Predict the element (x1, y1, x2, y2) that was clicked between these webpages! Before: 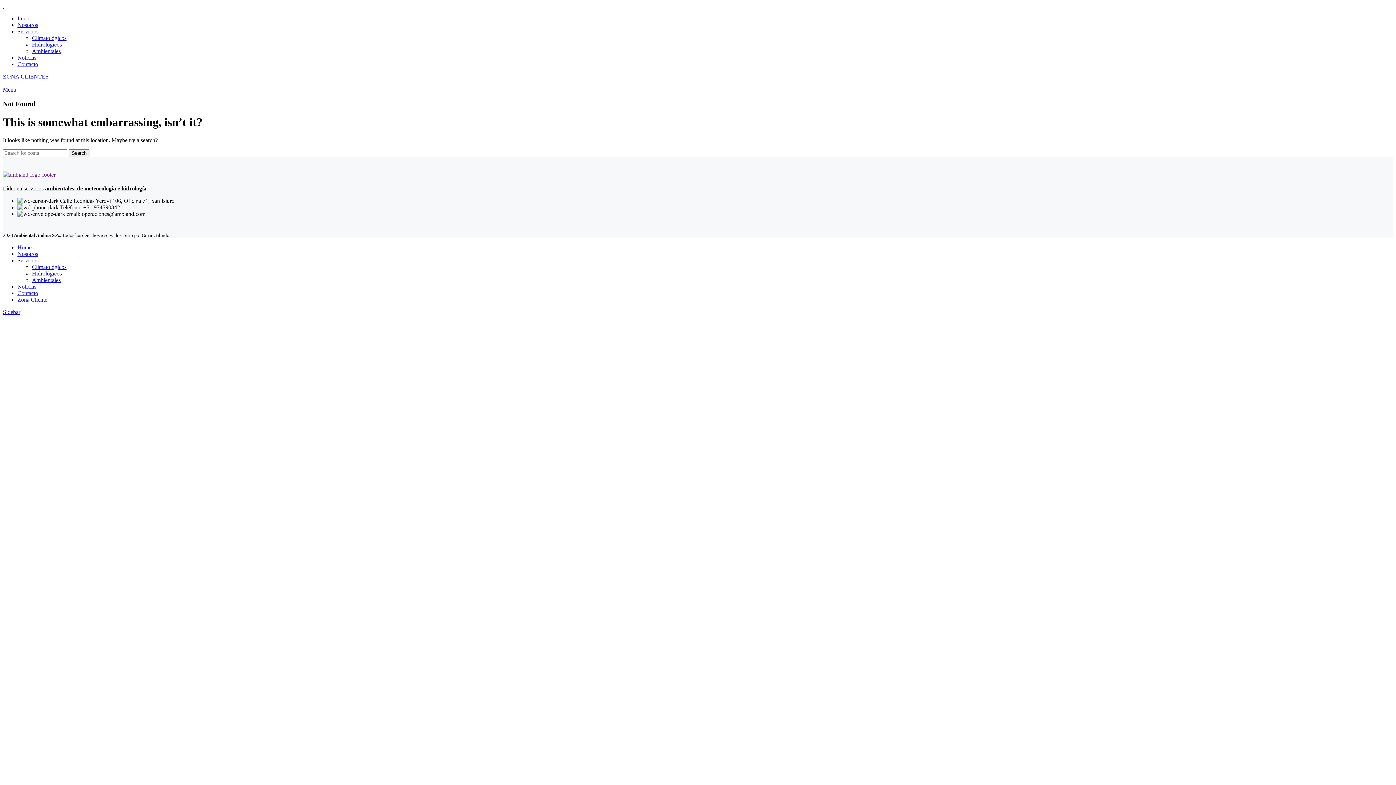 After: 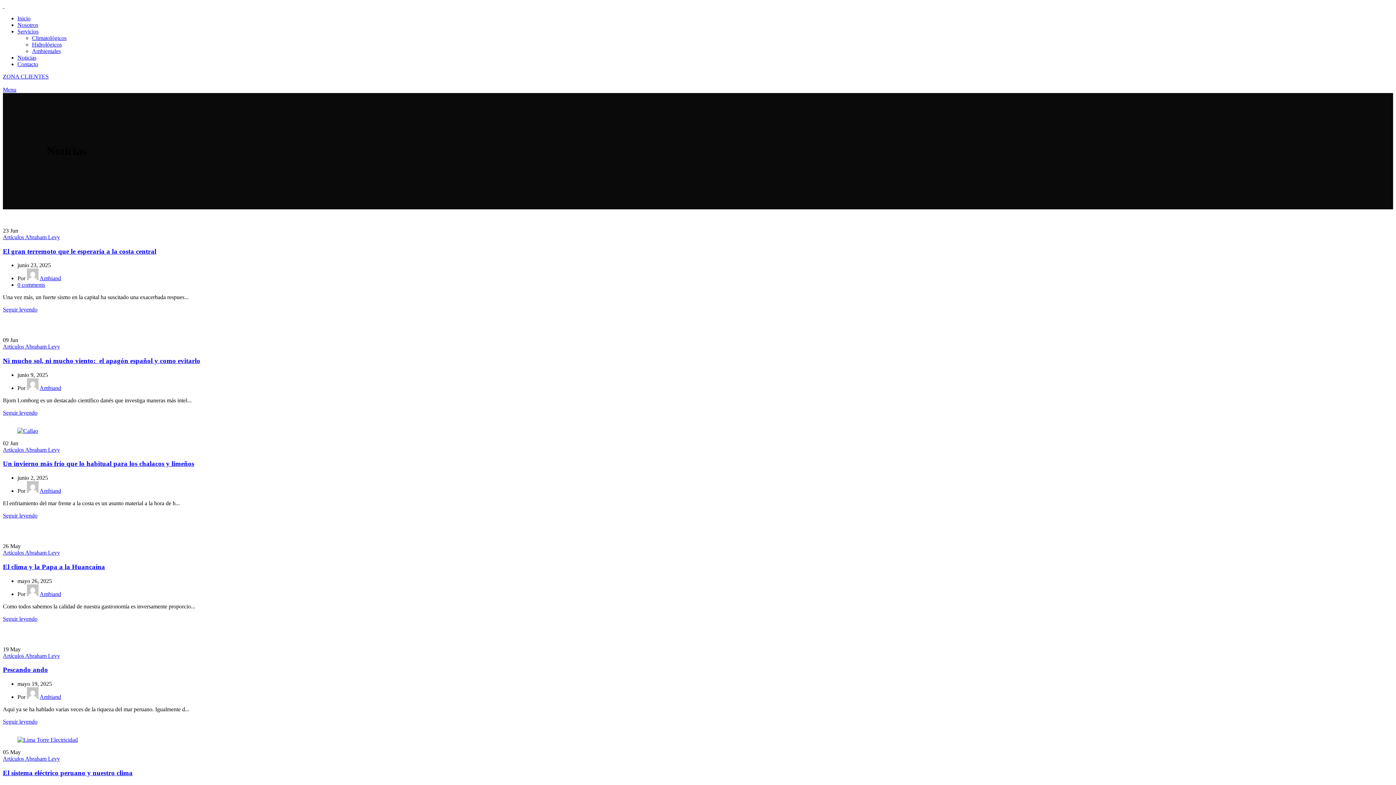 Action: label: Noticias bbox: (17, 283, 36, 289)